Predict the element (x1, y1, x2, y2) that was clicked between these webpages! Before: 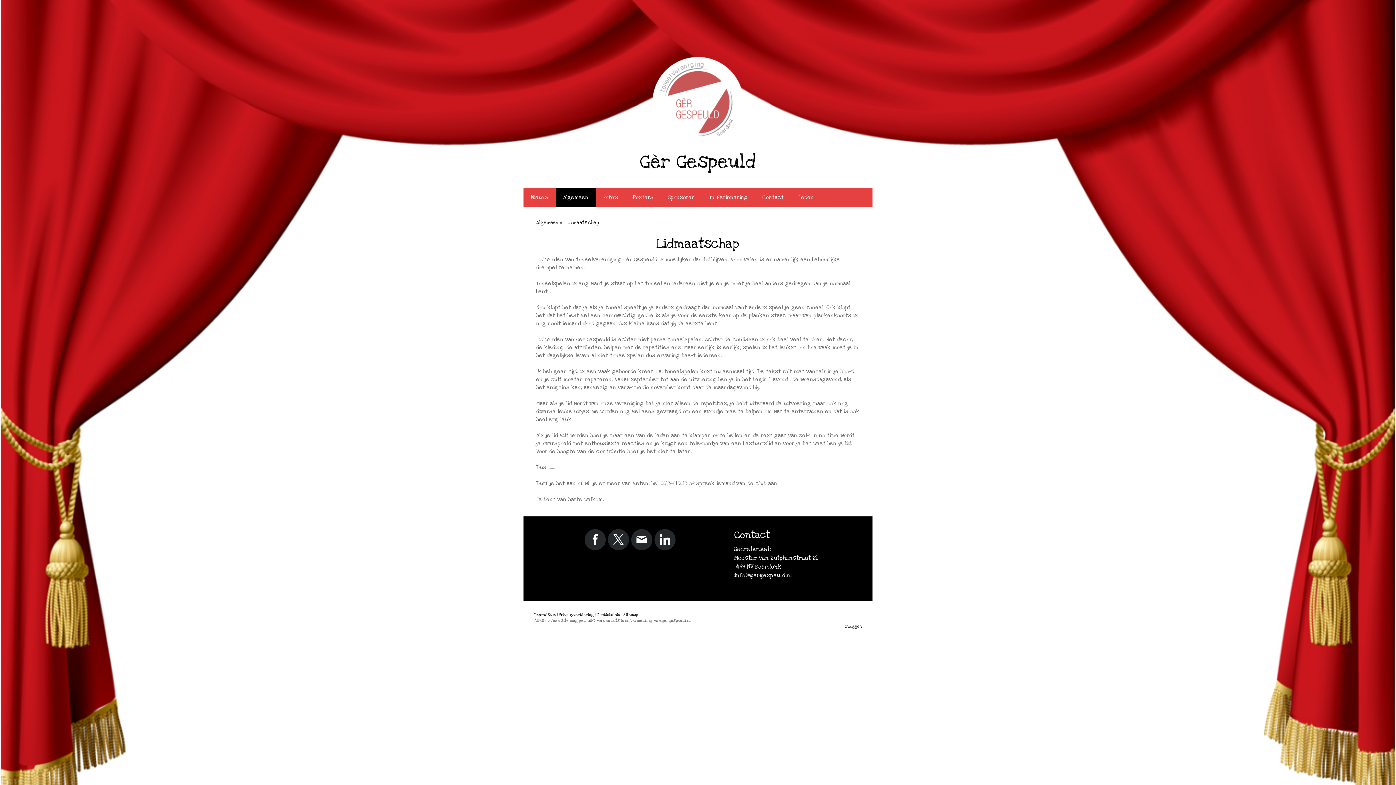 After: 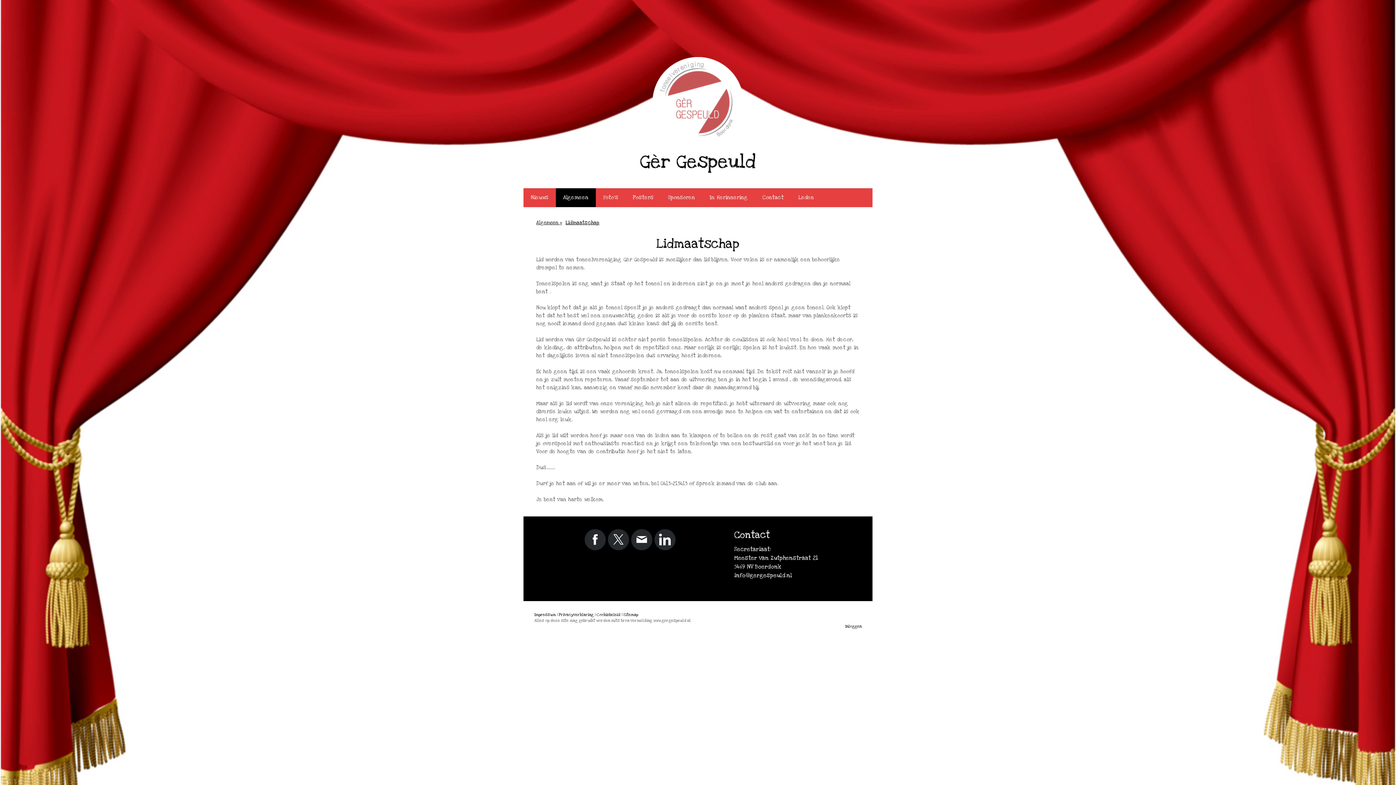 Action: bbox: (654, 529, 675, 550)